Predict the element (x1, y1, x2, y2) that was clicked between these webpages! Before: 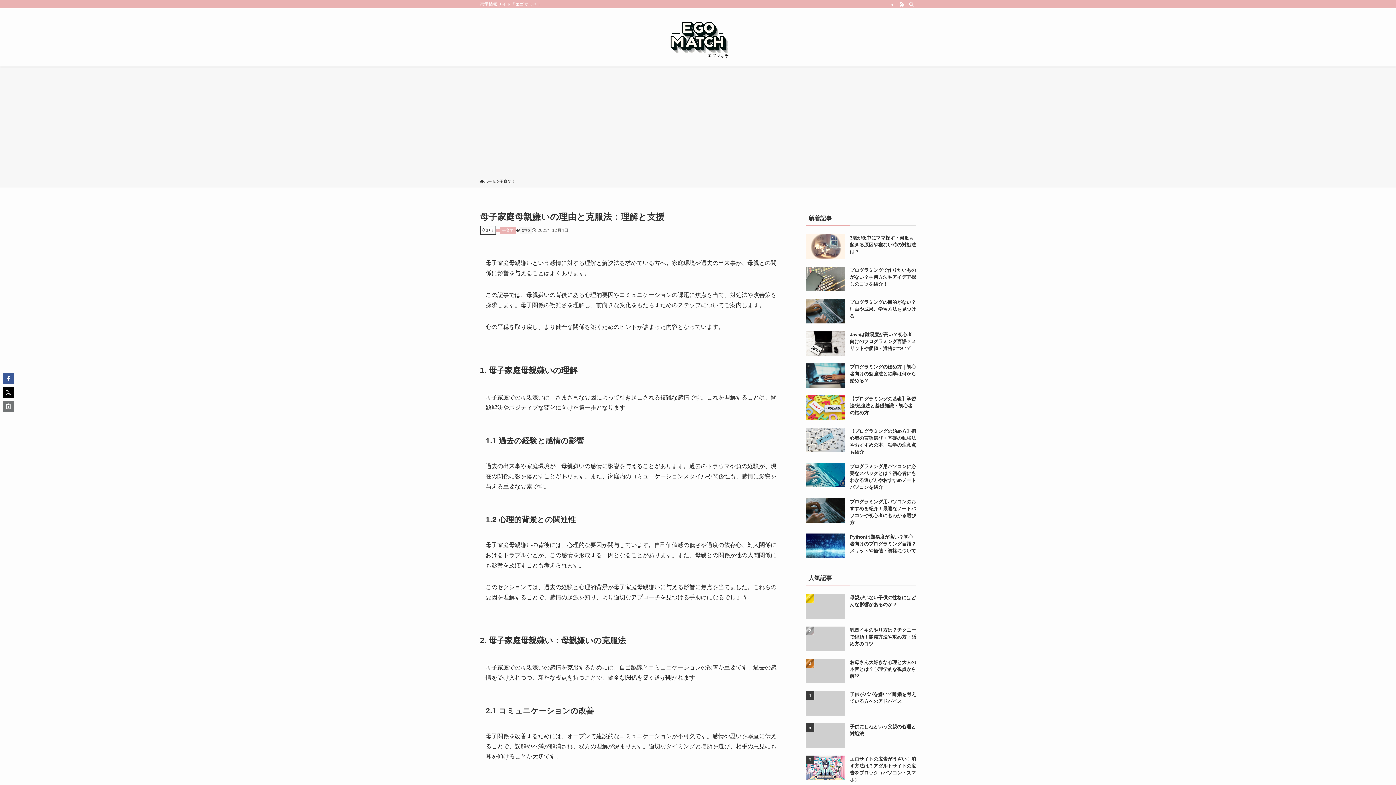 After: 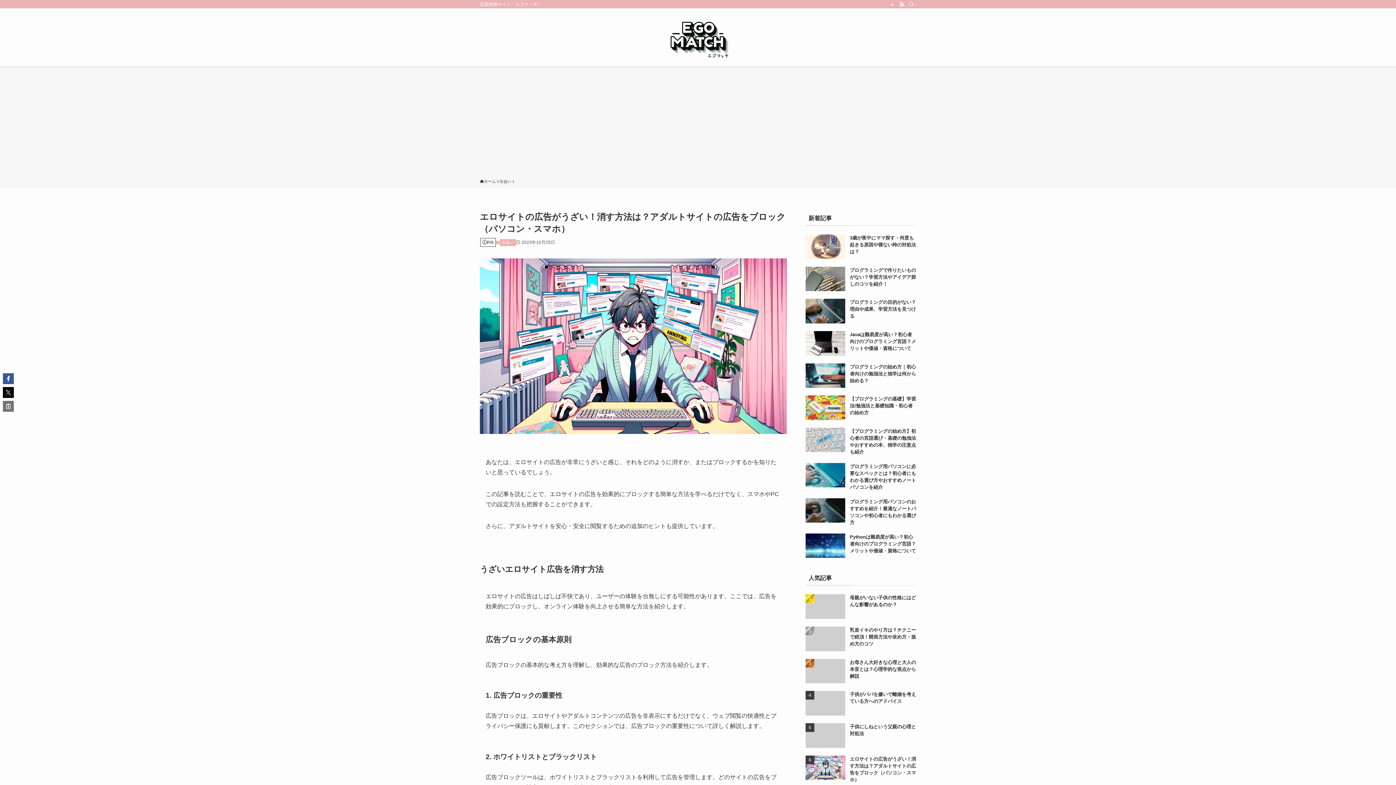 Action: label: エロサイトの広告がうざい！消す方法は？アダルトサイトの広告をブロック（パソコン・スマホ） bbox: (805, 755, 916, 783)